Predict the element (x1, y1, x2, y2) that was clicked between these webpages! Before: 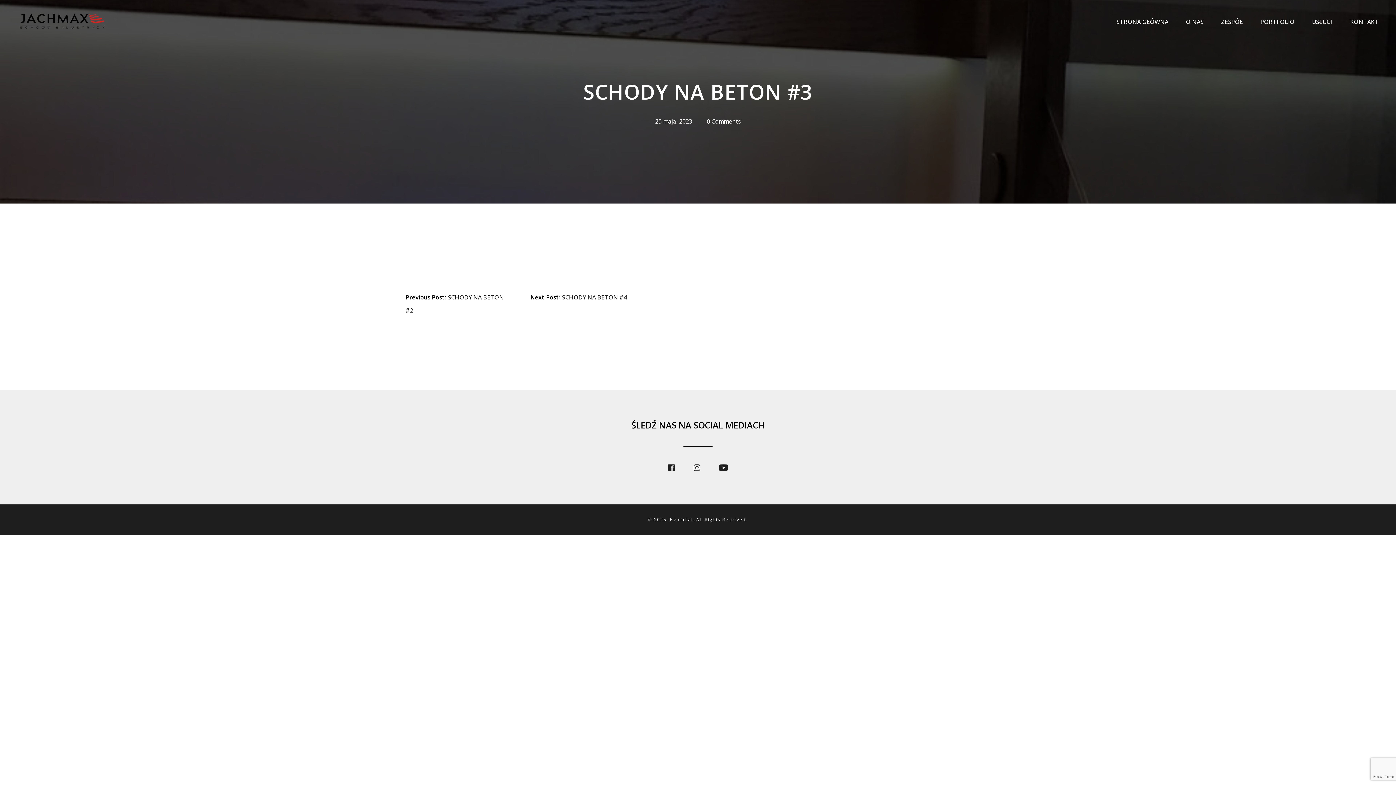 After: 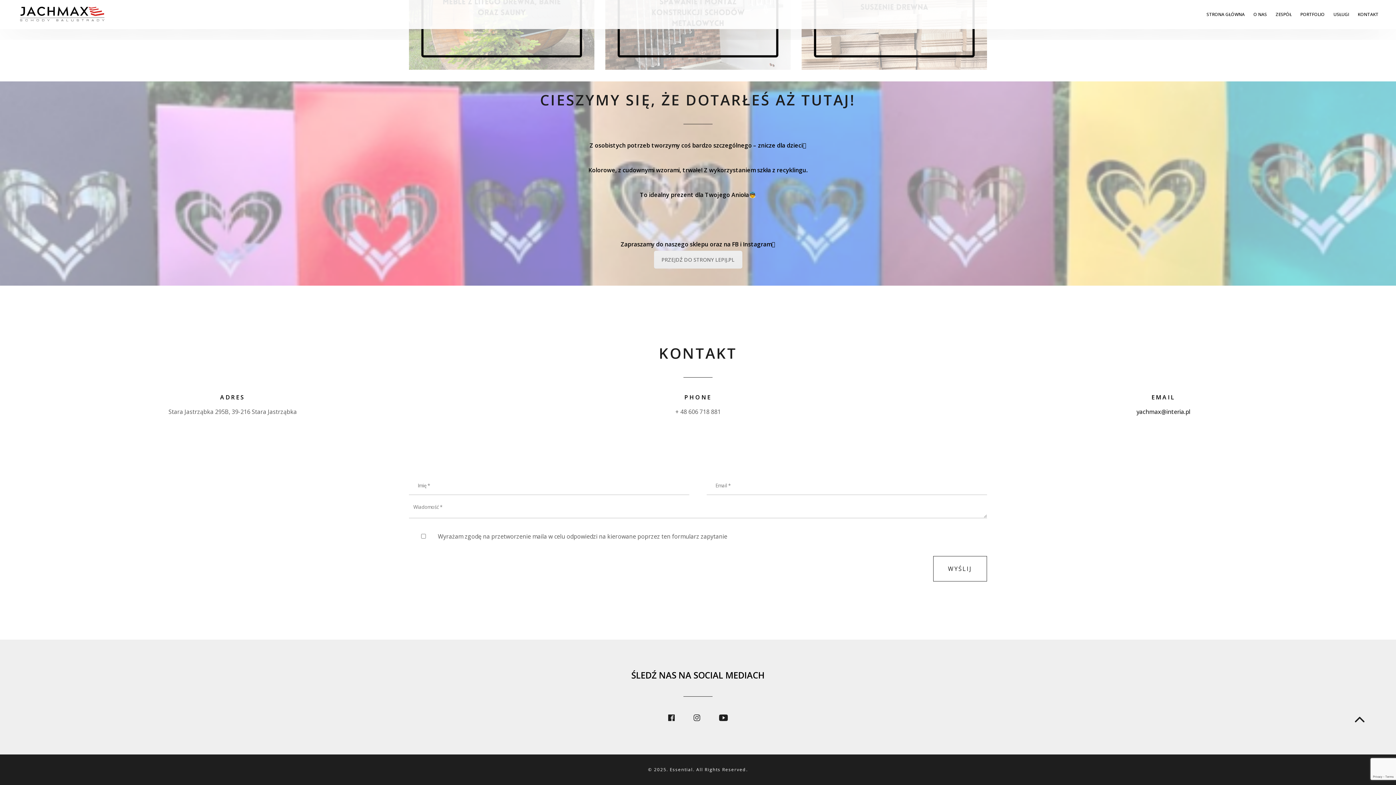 Action: label: KONTAKT bbox: (1350, 16, 1378, 26)